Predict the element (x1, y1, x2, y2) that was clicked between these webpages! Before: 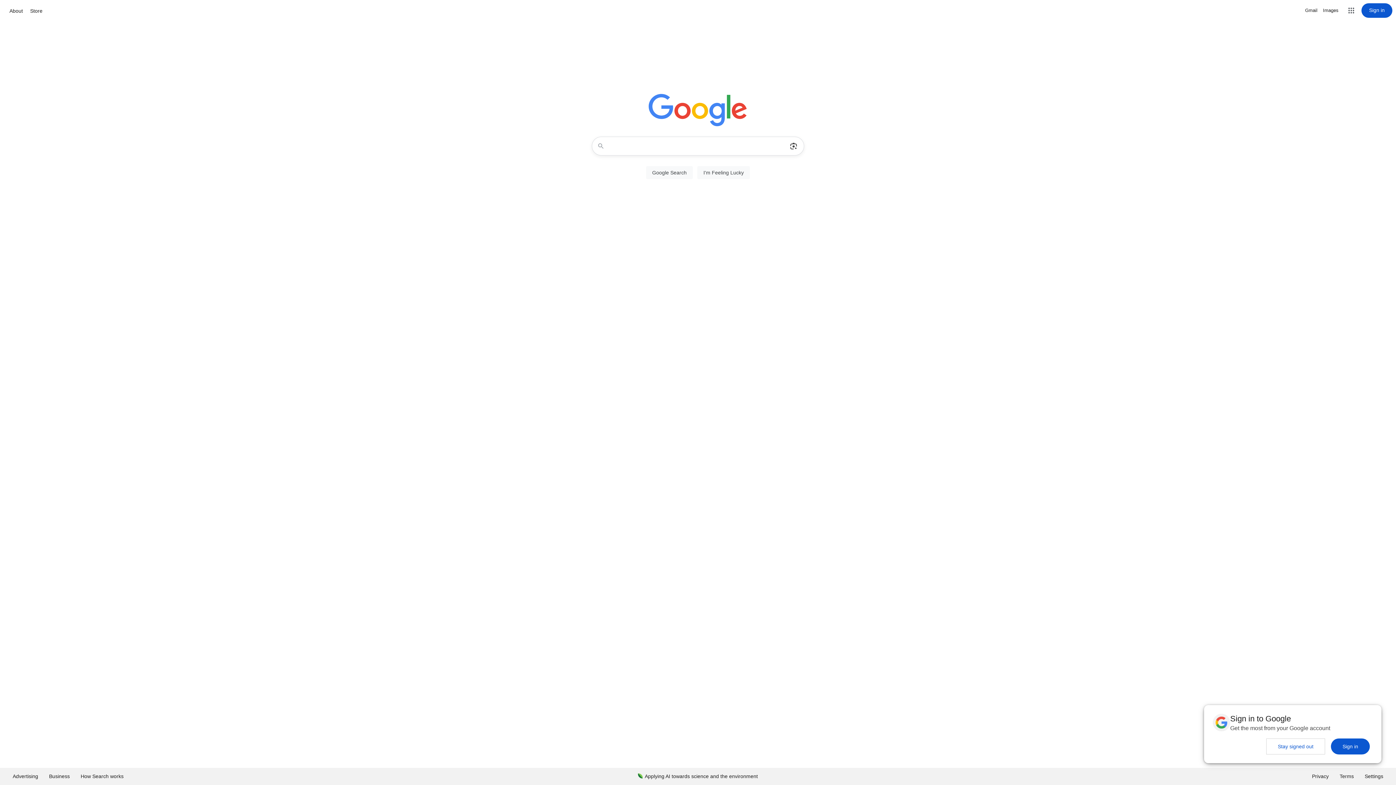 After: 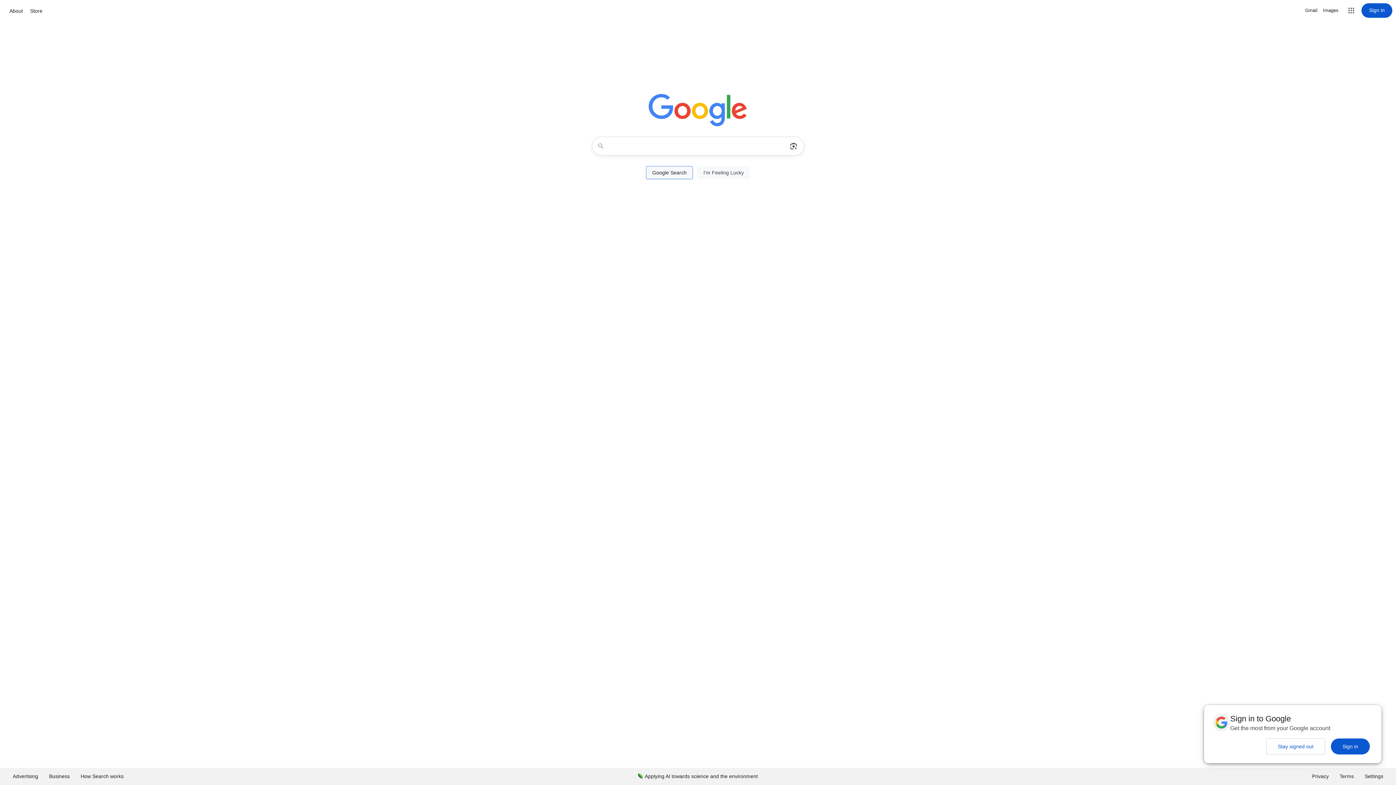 Action: label: Google Search bbox: (646, 166, 693, 179)